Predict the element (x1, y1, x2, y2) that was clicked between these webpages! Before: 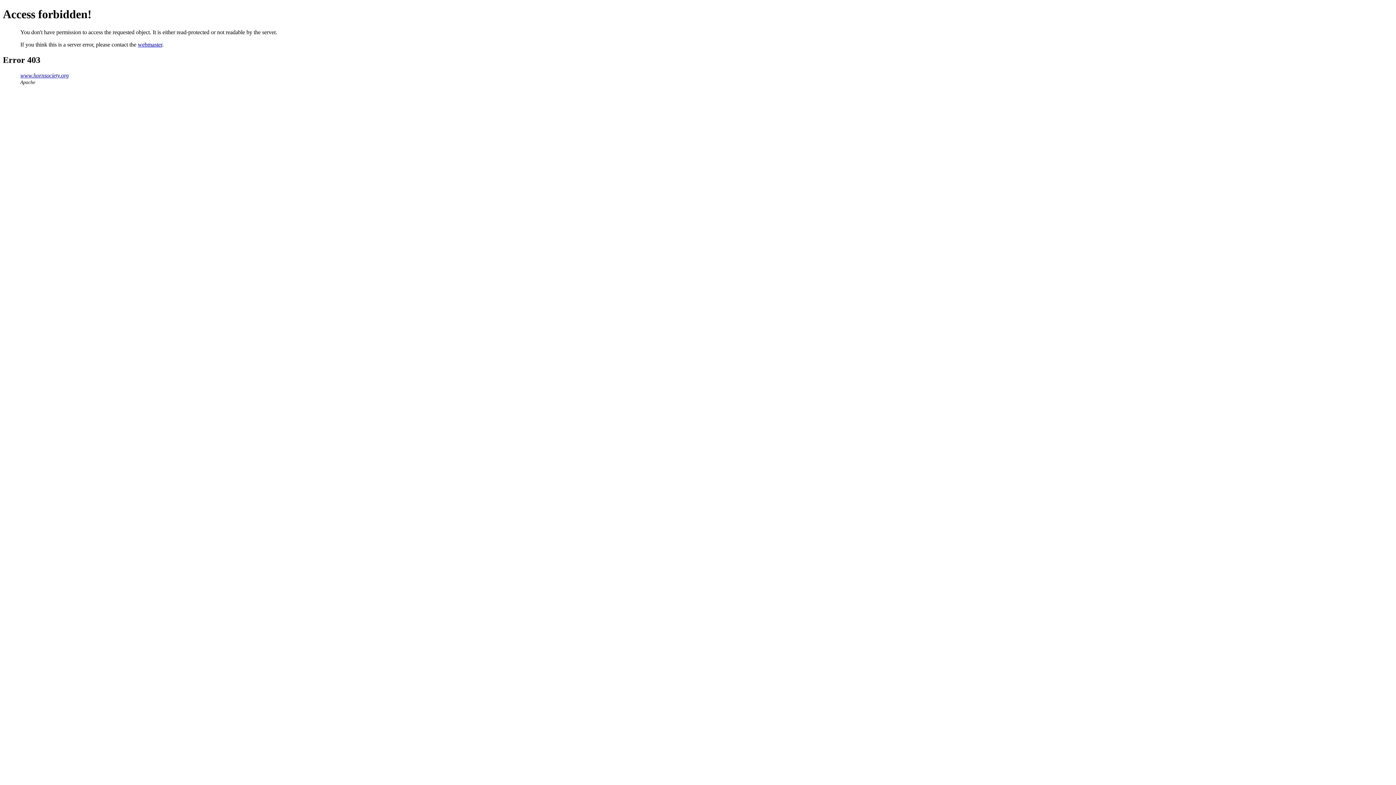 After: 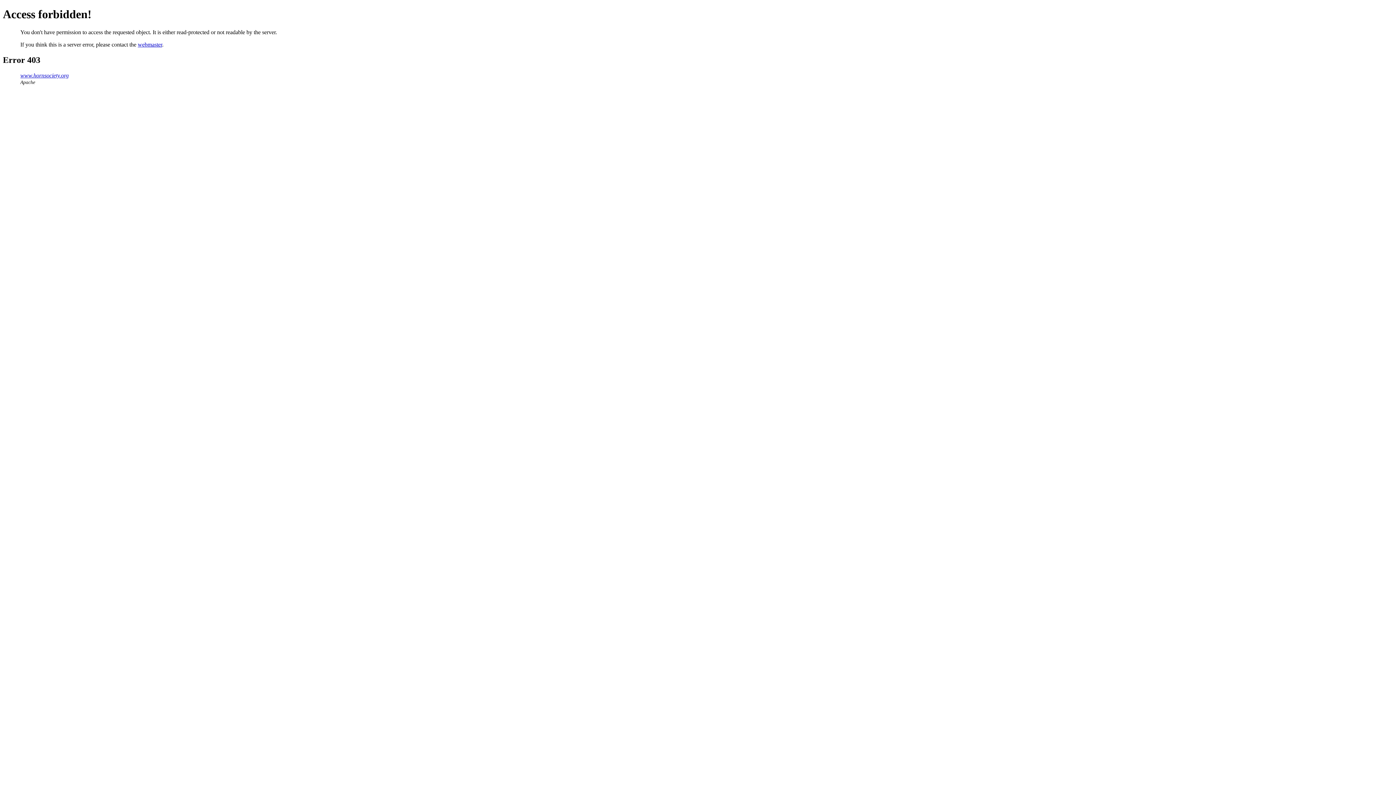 Action: bbox: (137, 41, 162, 47) label: webmaster